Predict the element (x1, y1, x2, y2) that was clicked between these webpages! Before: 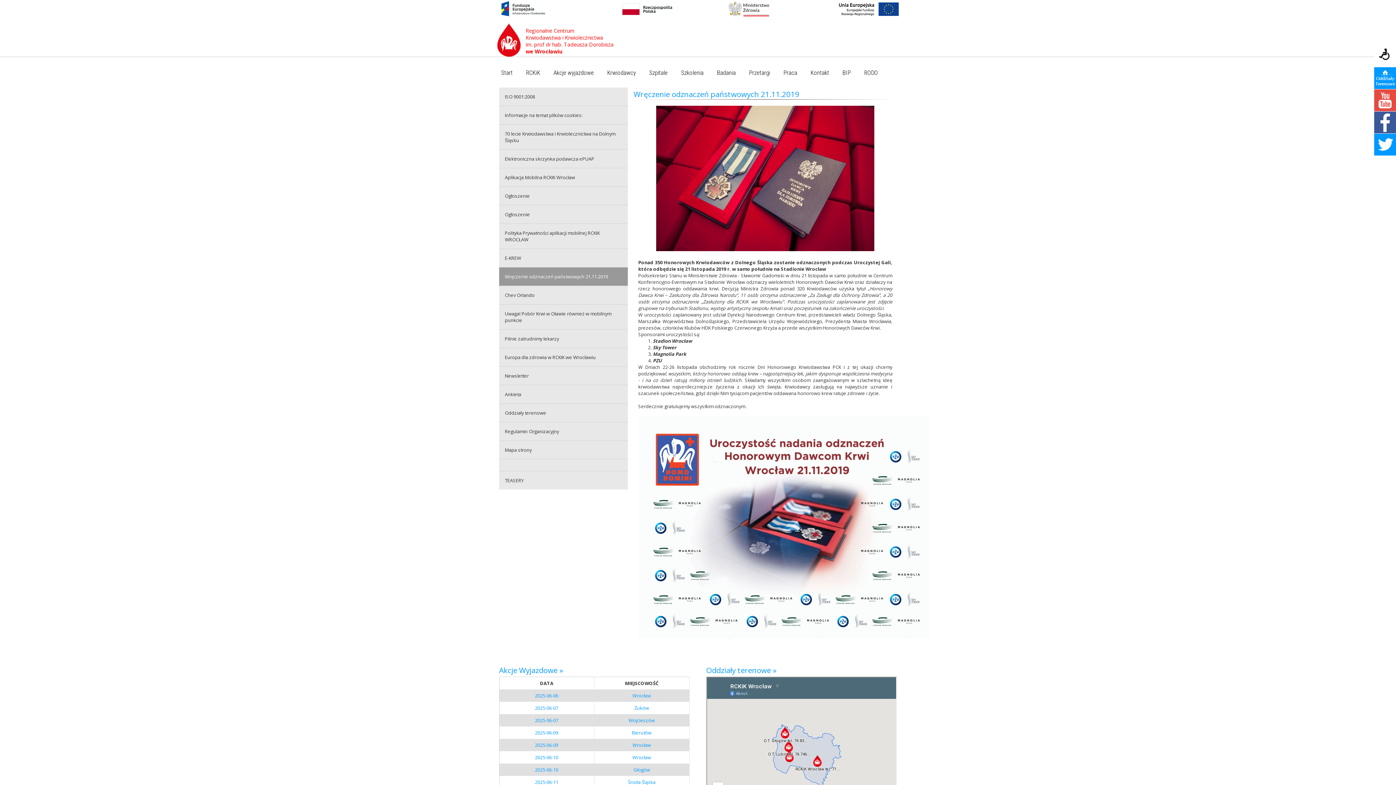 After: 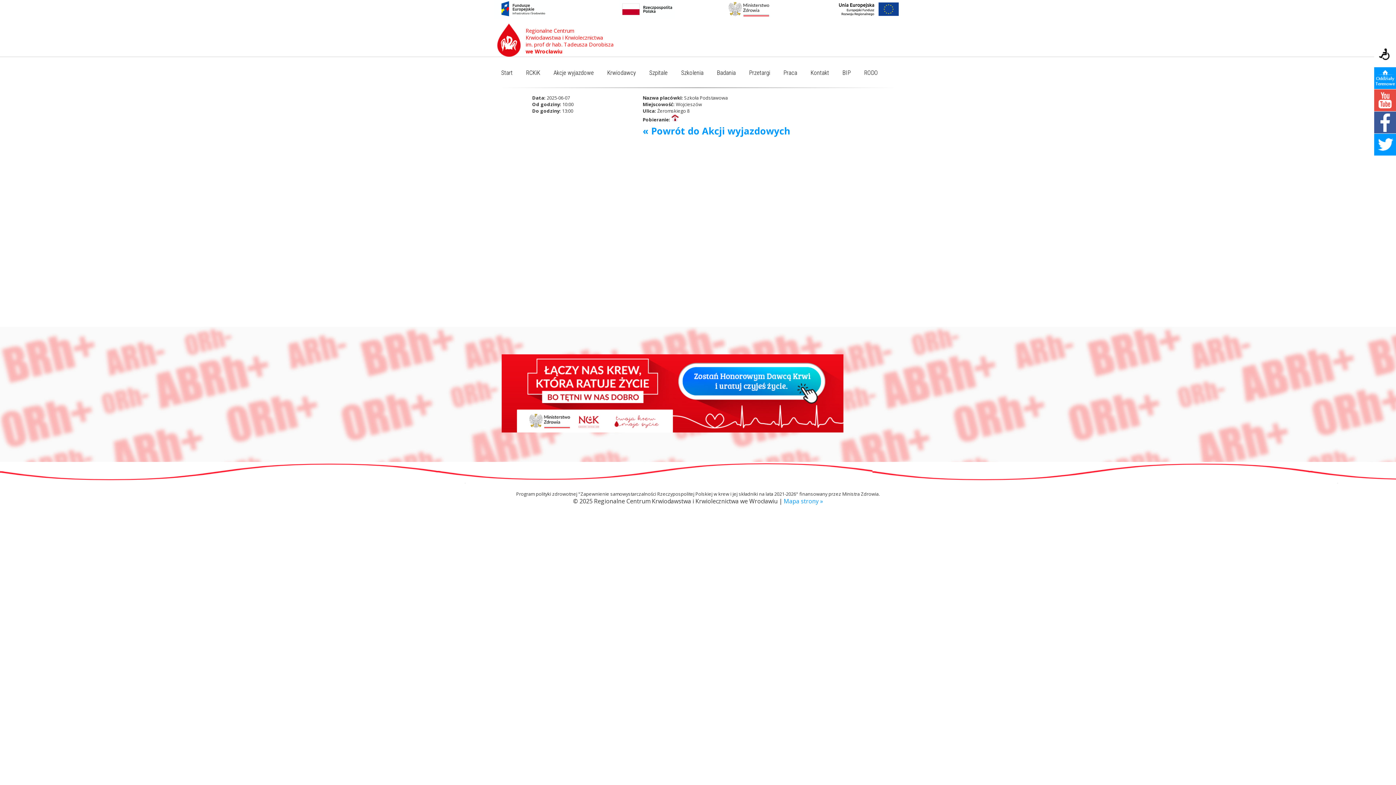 Action: label: 2025-06-07 bbox: (535, 717, 558, 723)